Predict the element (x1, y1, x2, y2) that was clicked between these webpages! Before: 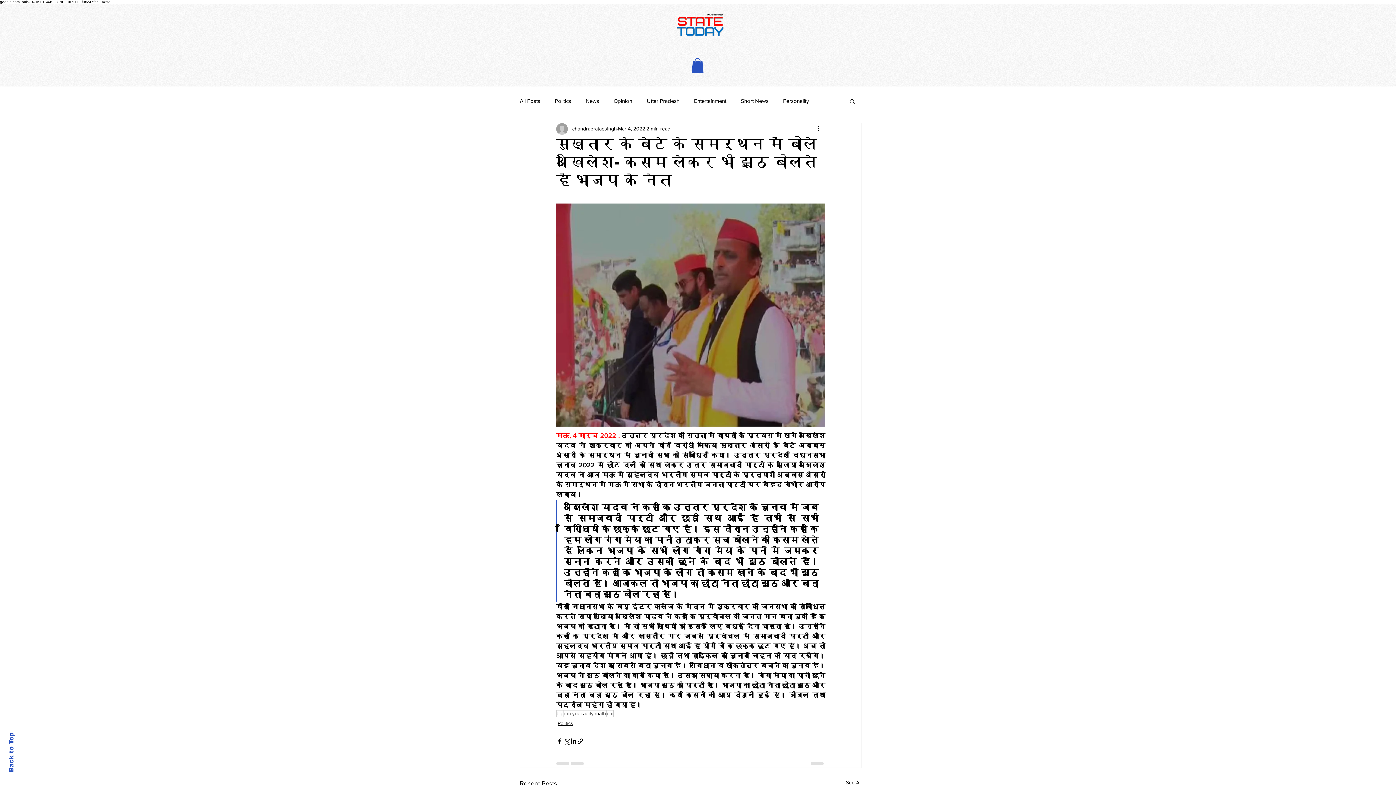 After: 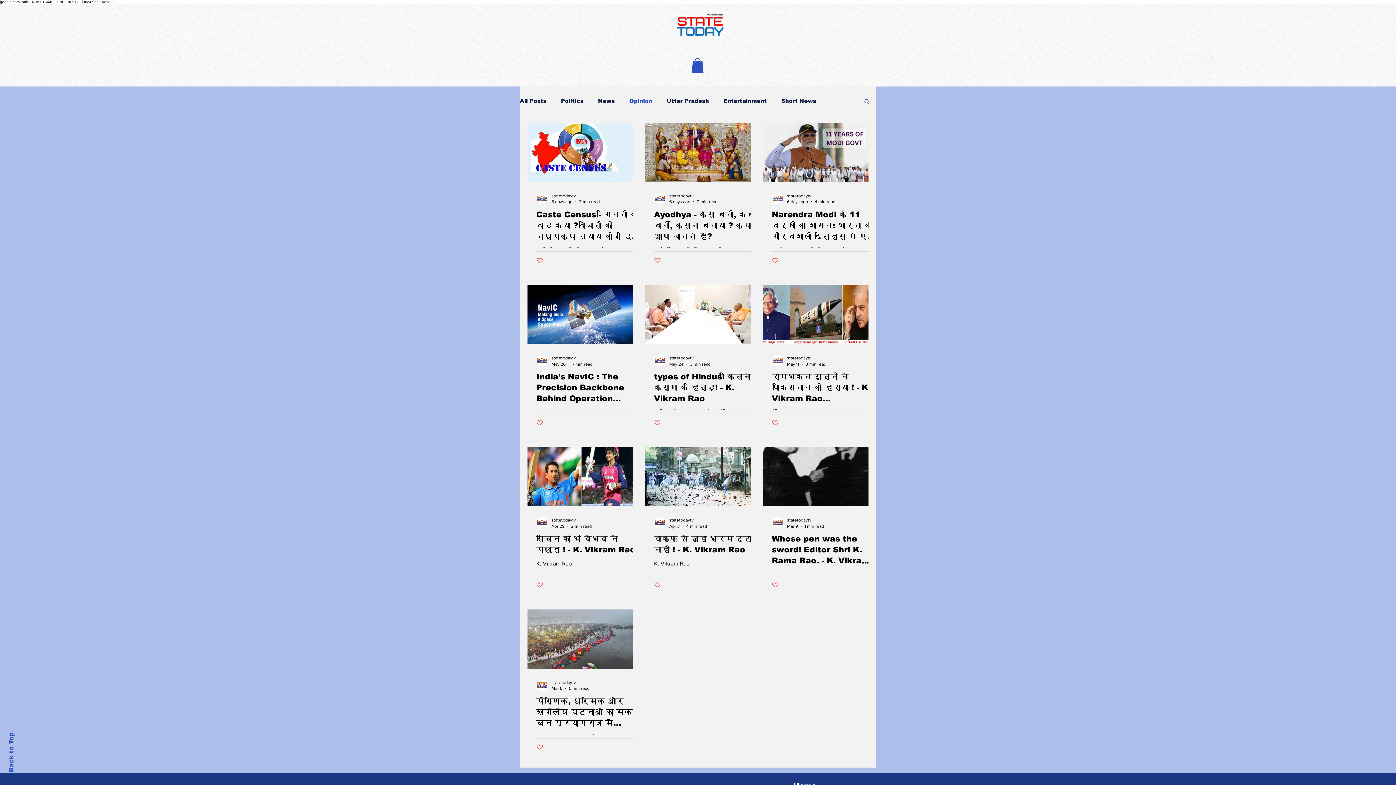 Action: label: Opinion bbox: (613, 97, 632, 104)